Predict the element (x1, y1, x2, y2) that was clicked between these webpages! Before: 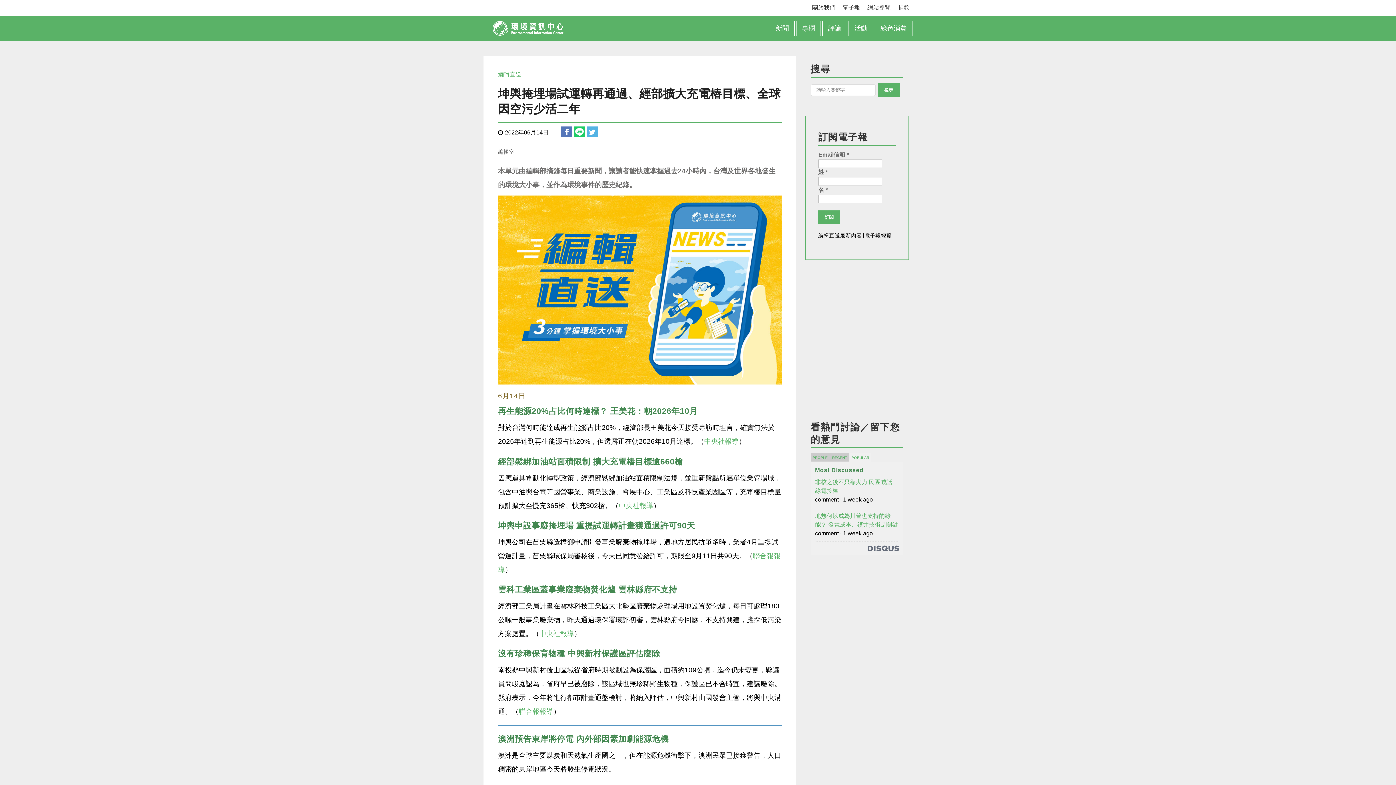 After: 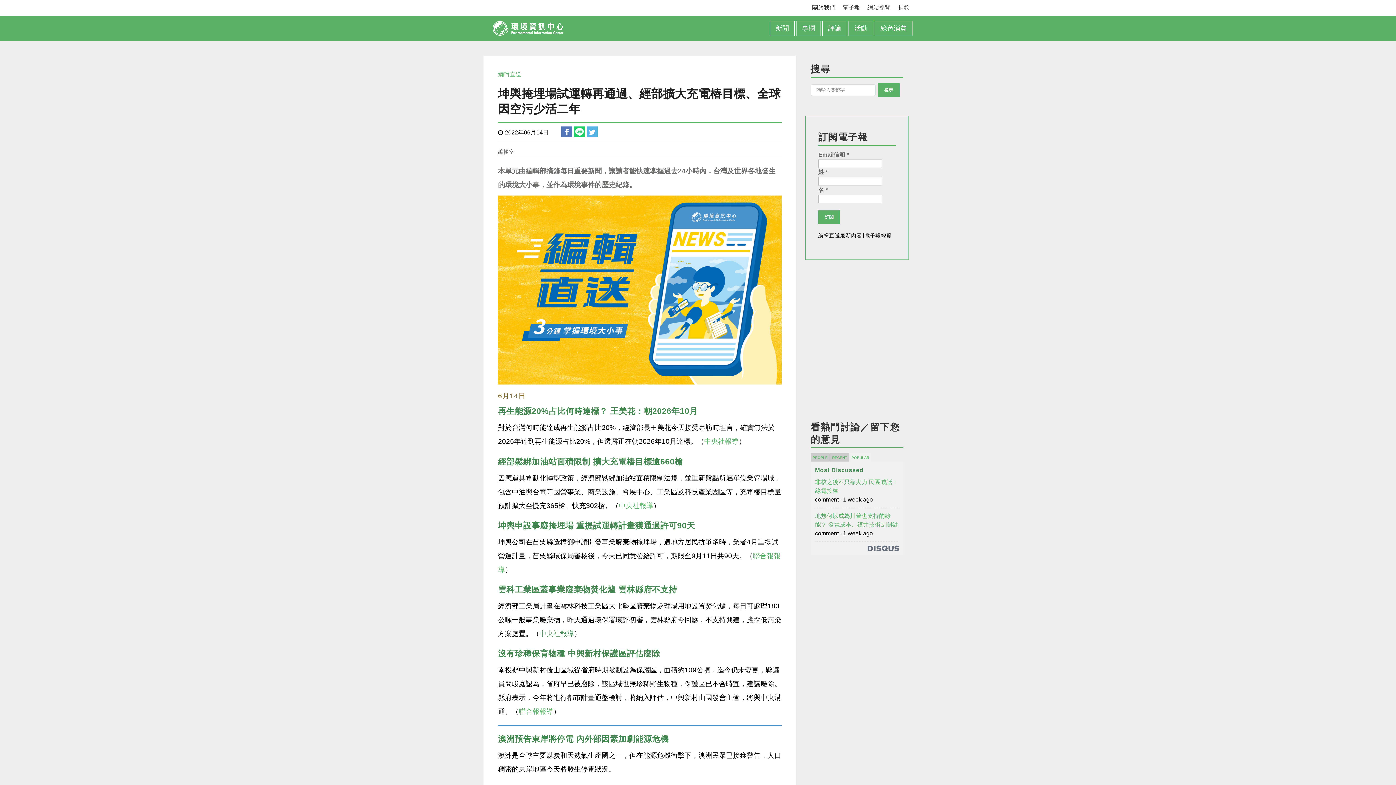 Action: bbox: (539, 630, 574, 637) label: 中央社報導